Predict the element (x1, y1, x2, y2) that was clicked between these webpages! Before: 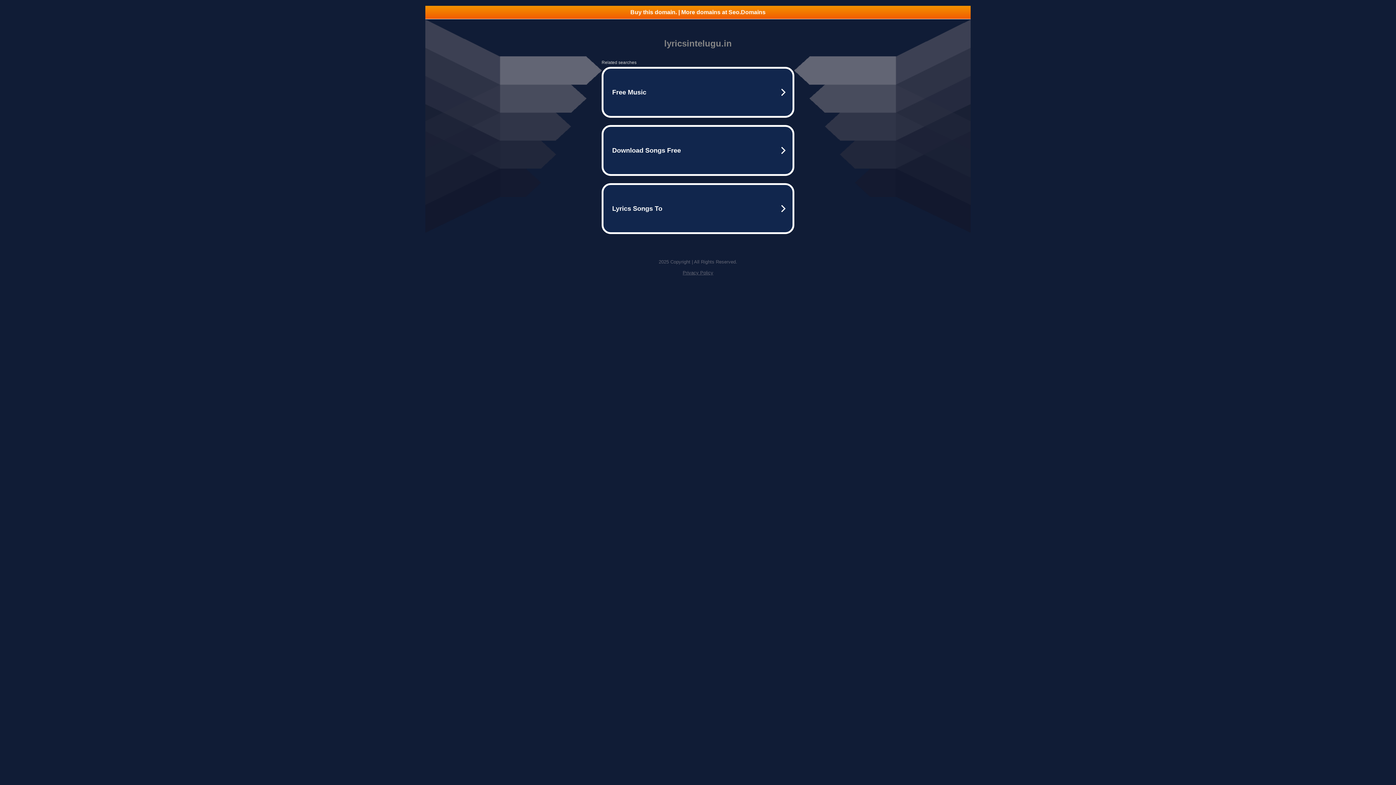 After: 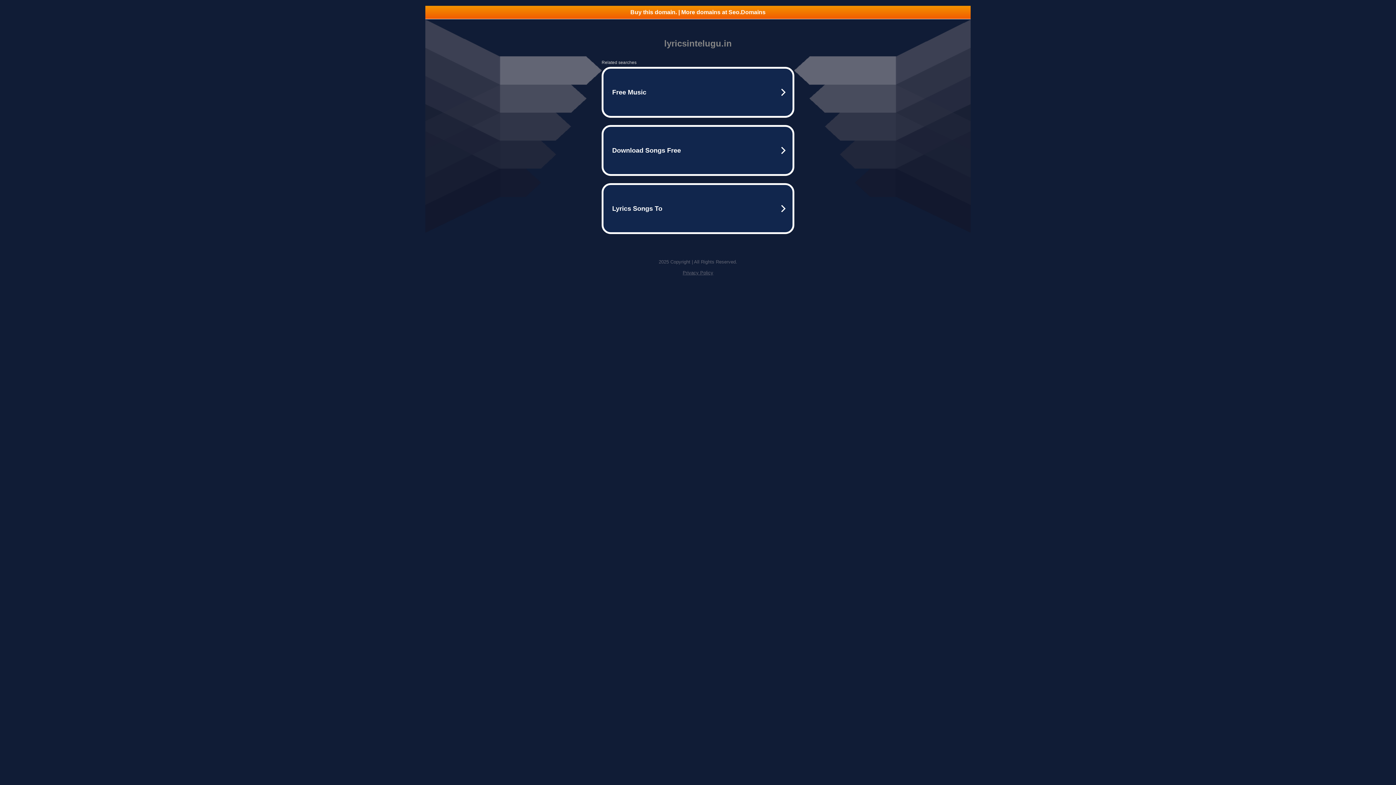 Action: bbox: (682, 270, 713, 275) label: Privacy Policy